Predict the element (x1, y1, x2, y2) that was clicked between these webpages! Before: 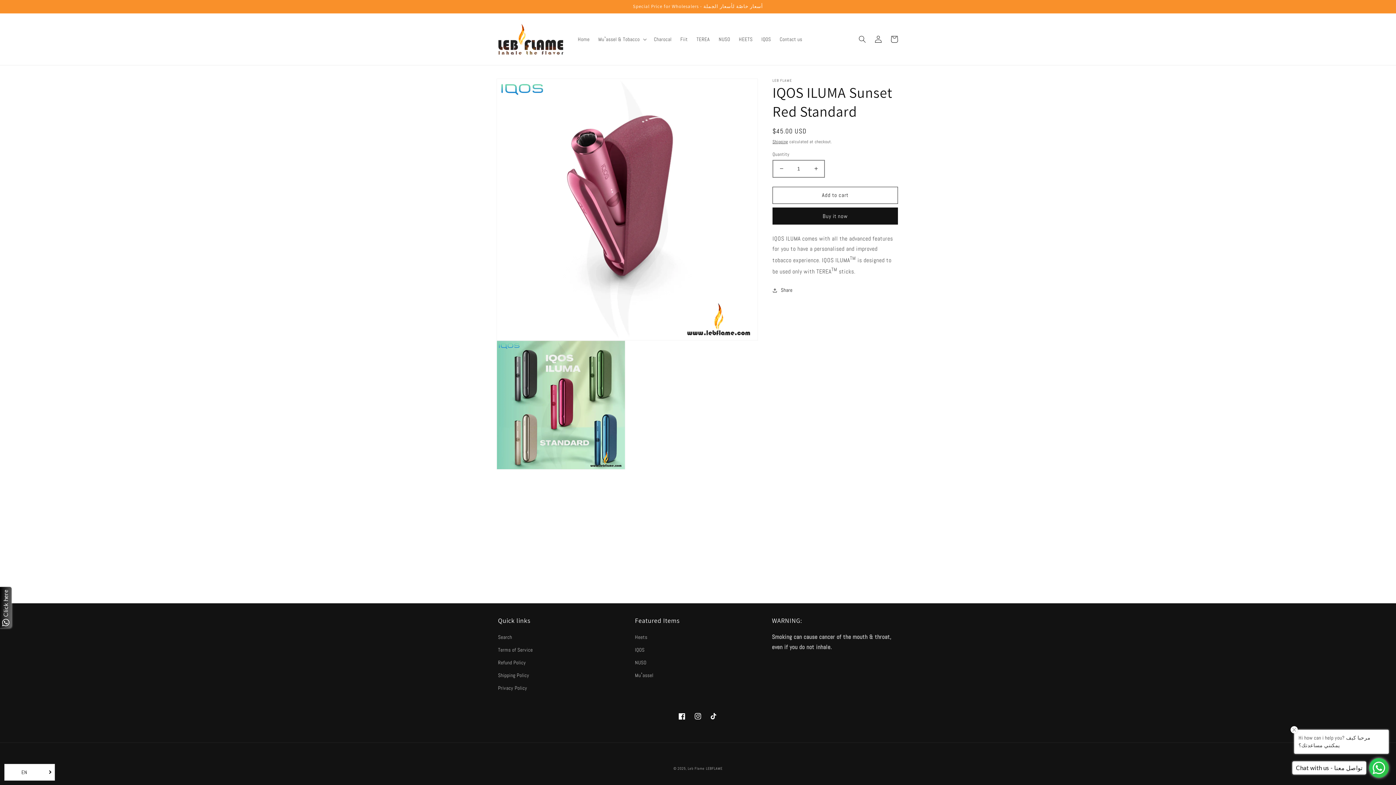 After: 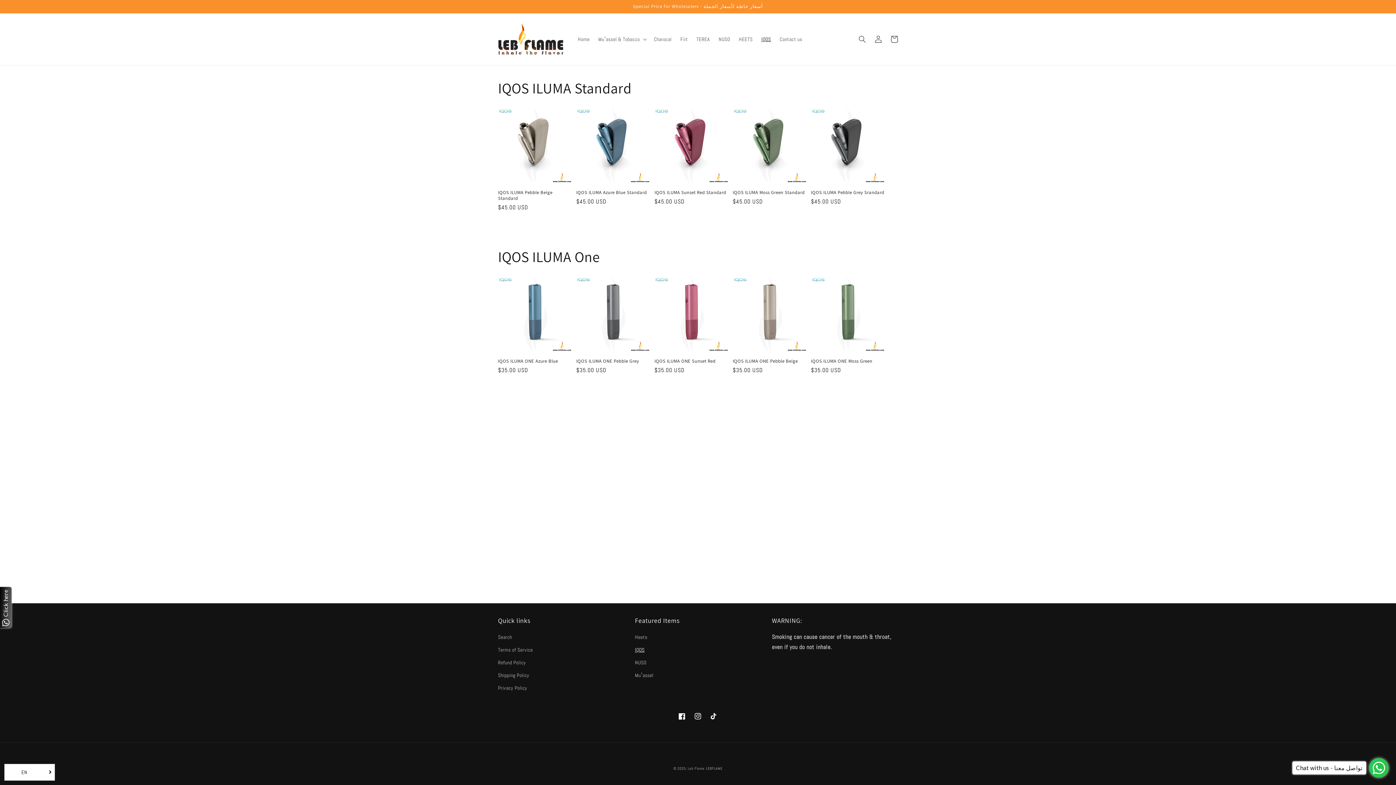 Action: bbox: (635, 644, 644, 656) label: IQOS